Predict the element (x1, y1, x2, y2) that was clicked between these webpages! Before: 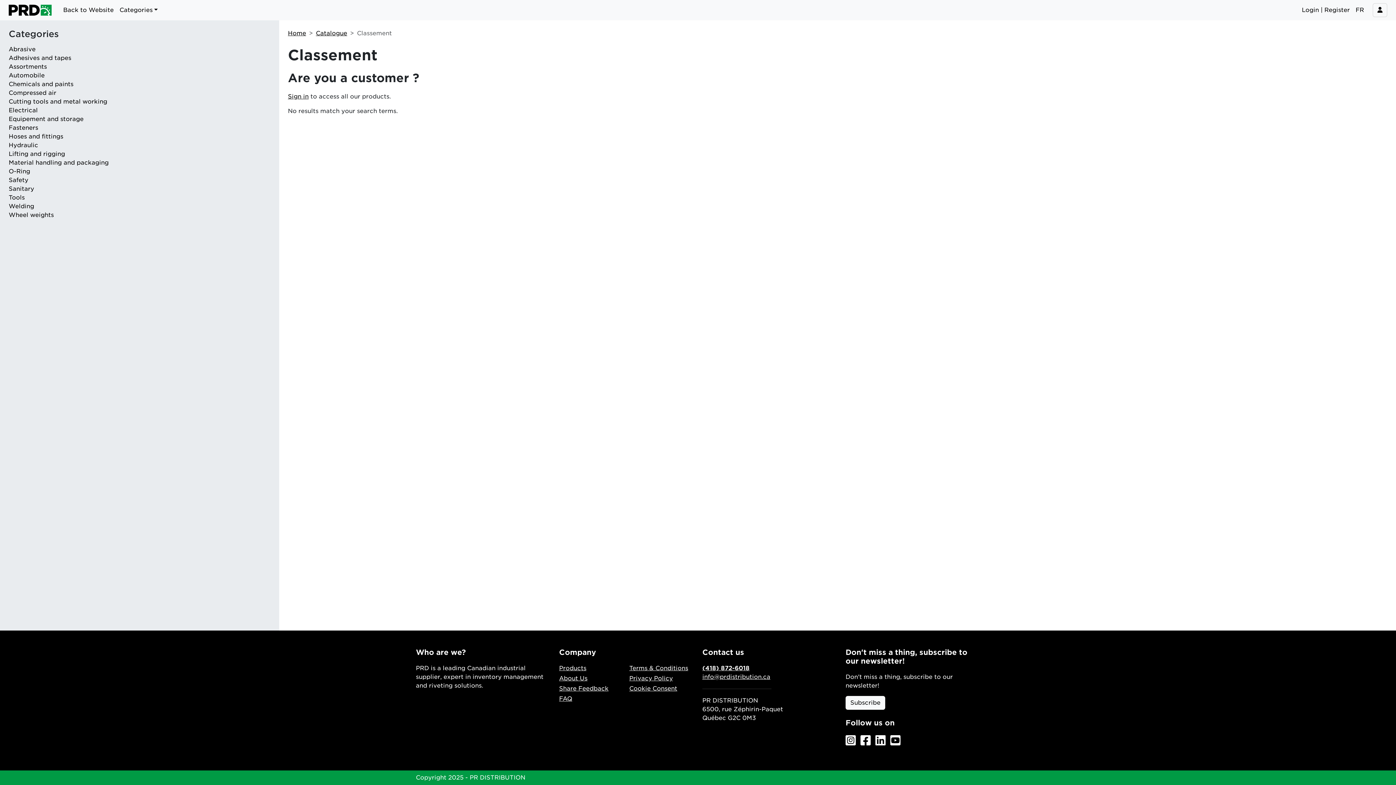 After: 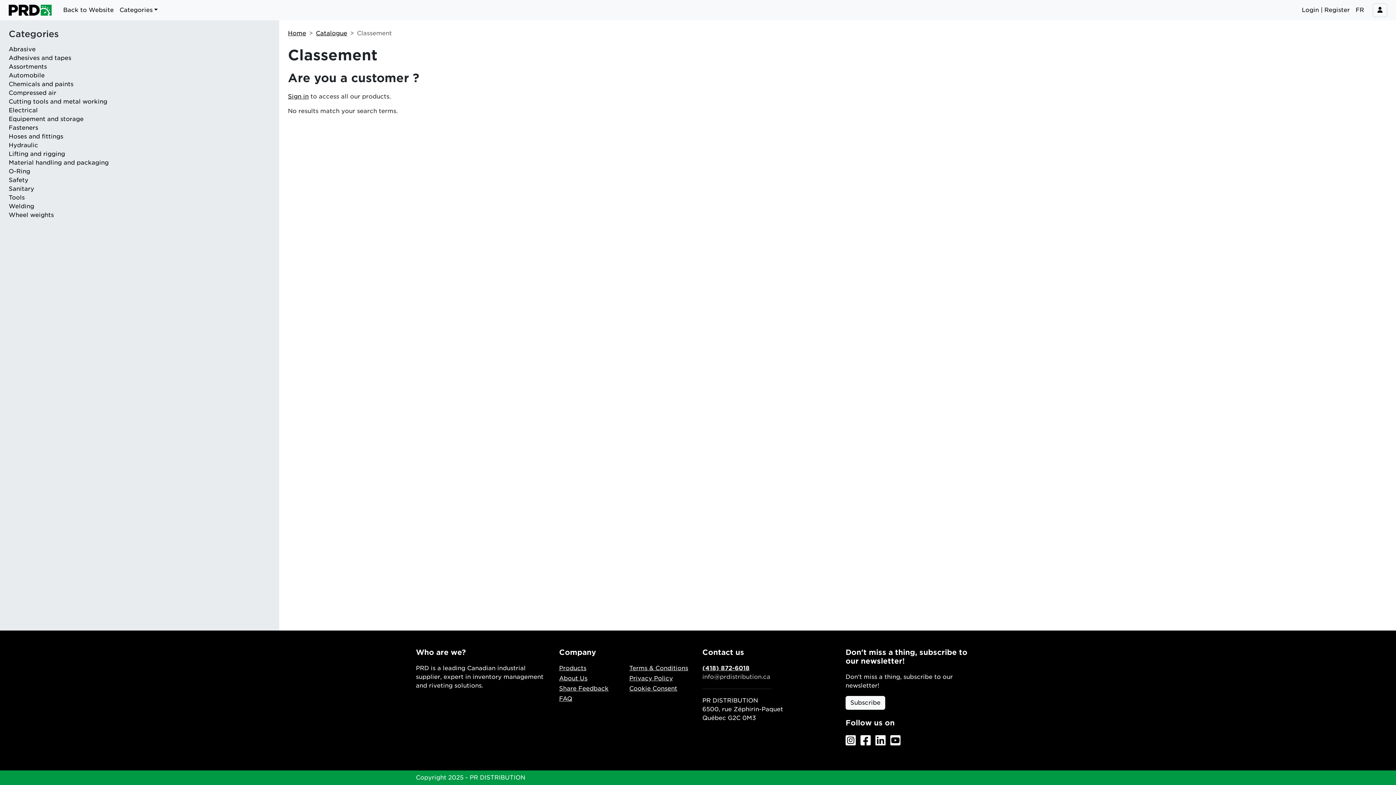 Action: label: info@prdistribution.ca bbox: (702, 673, 770, 680)